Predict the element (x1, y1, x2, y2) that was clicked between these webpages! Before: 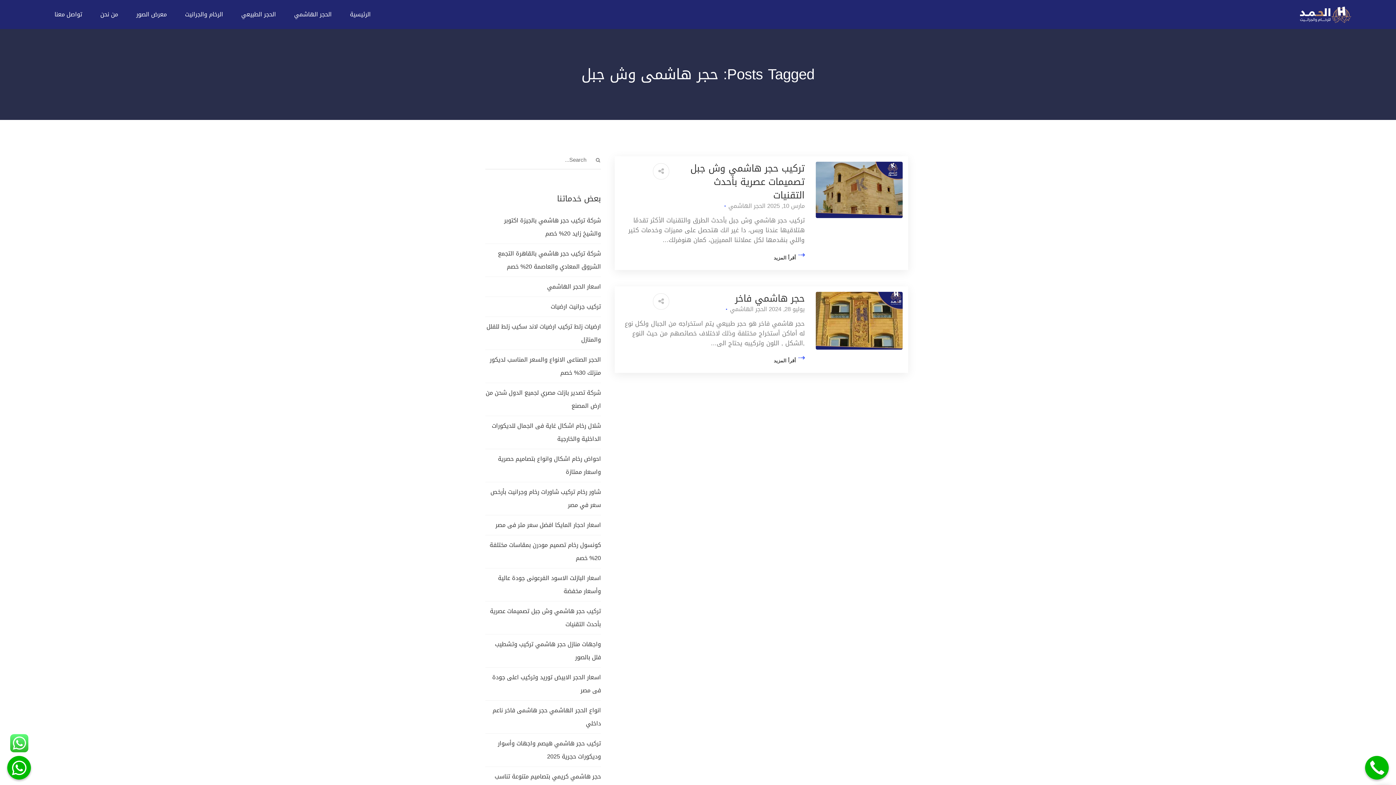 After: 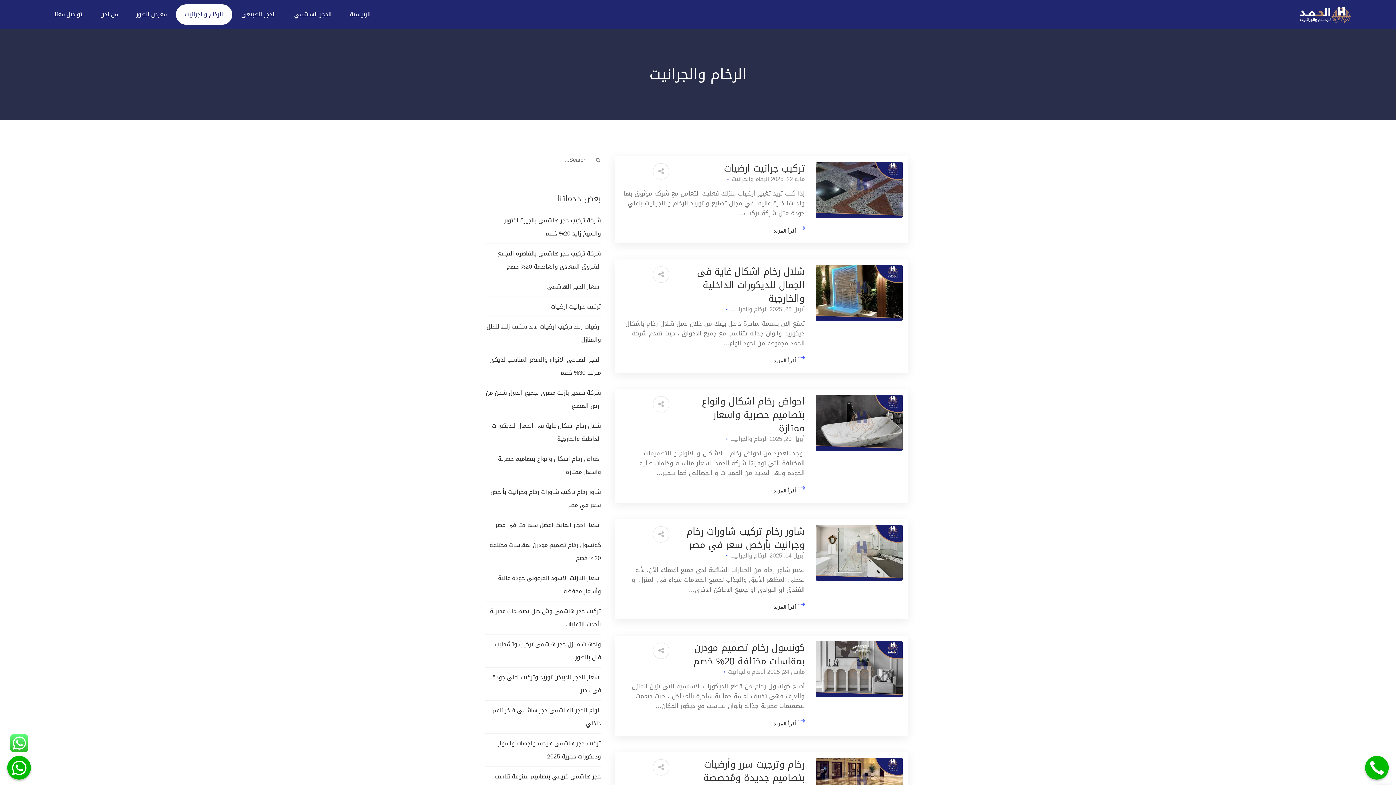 Action: bbox: (175, 4, 232, 24) label: الرخام والجرانيت